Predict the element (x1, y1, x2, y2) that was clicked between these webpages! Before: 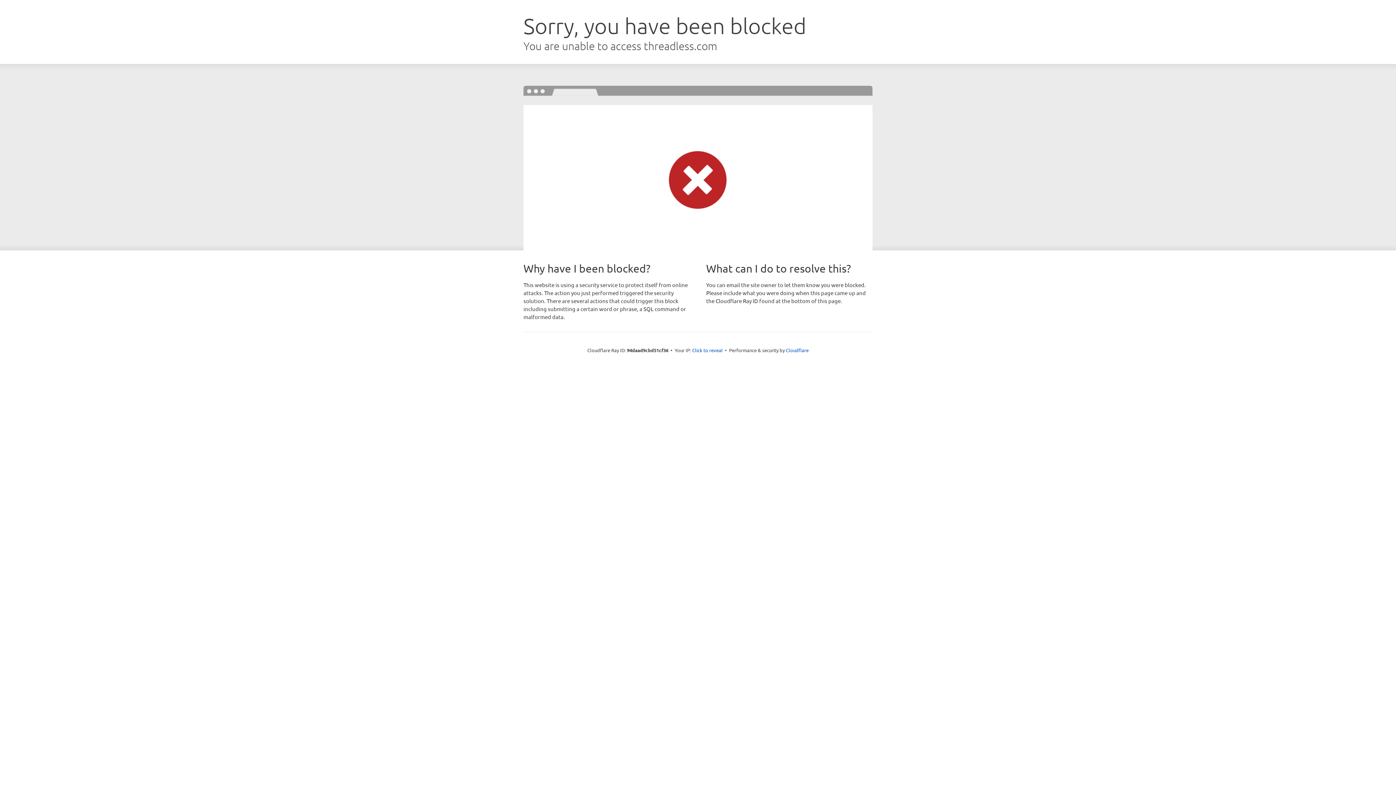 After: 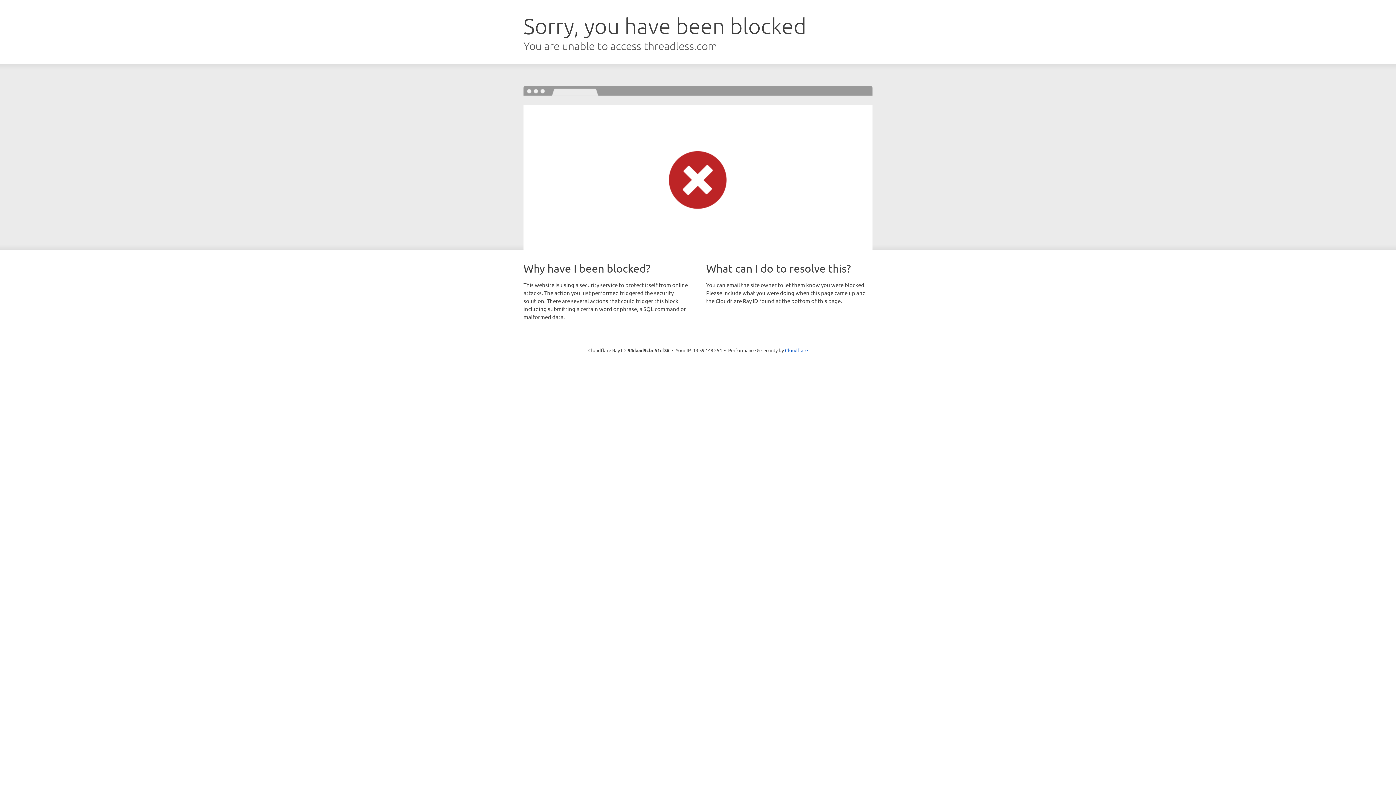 Action: bbox: (692, 346, 722, 353) label: Click to reveal